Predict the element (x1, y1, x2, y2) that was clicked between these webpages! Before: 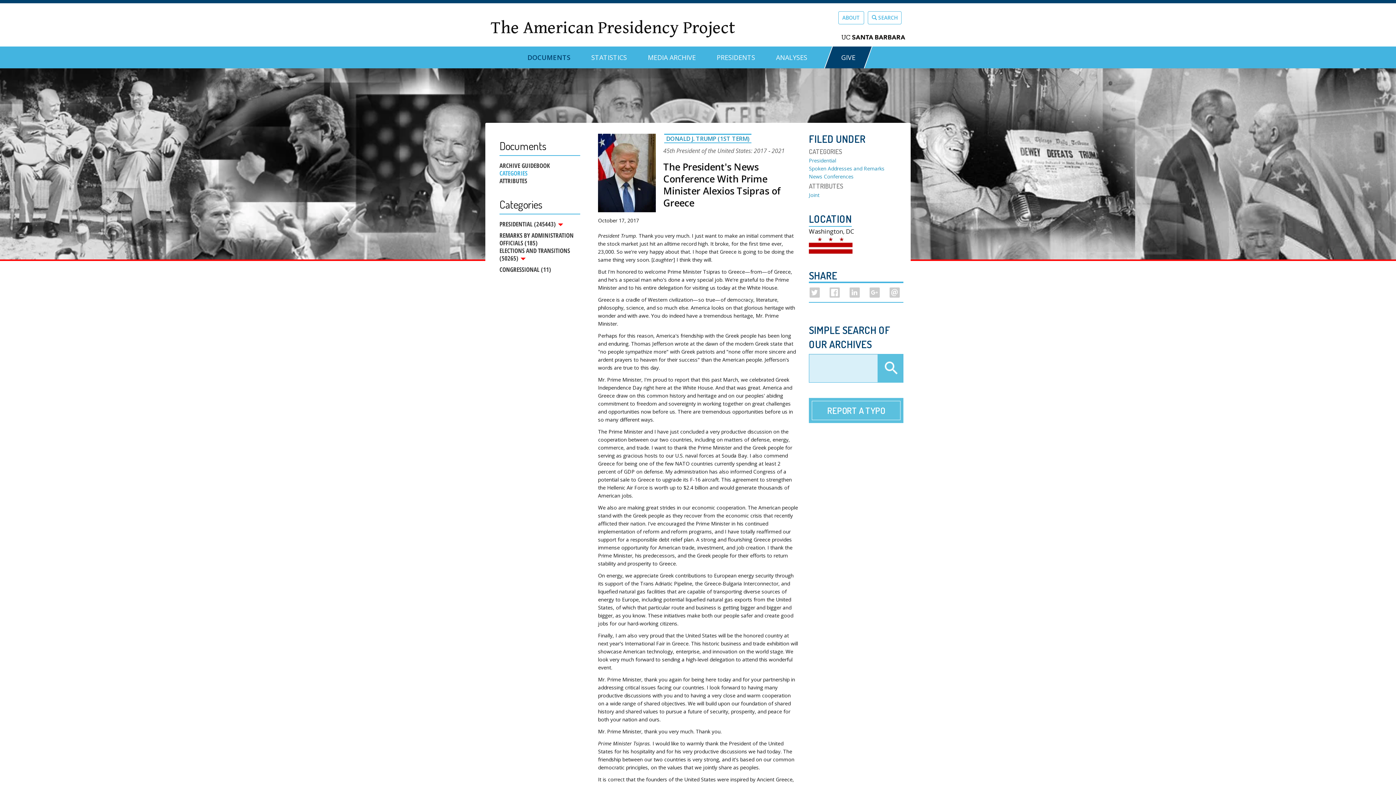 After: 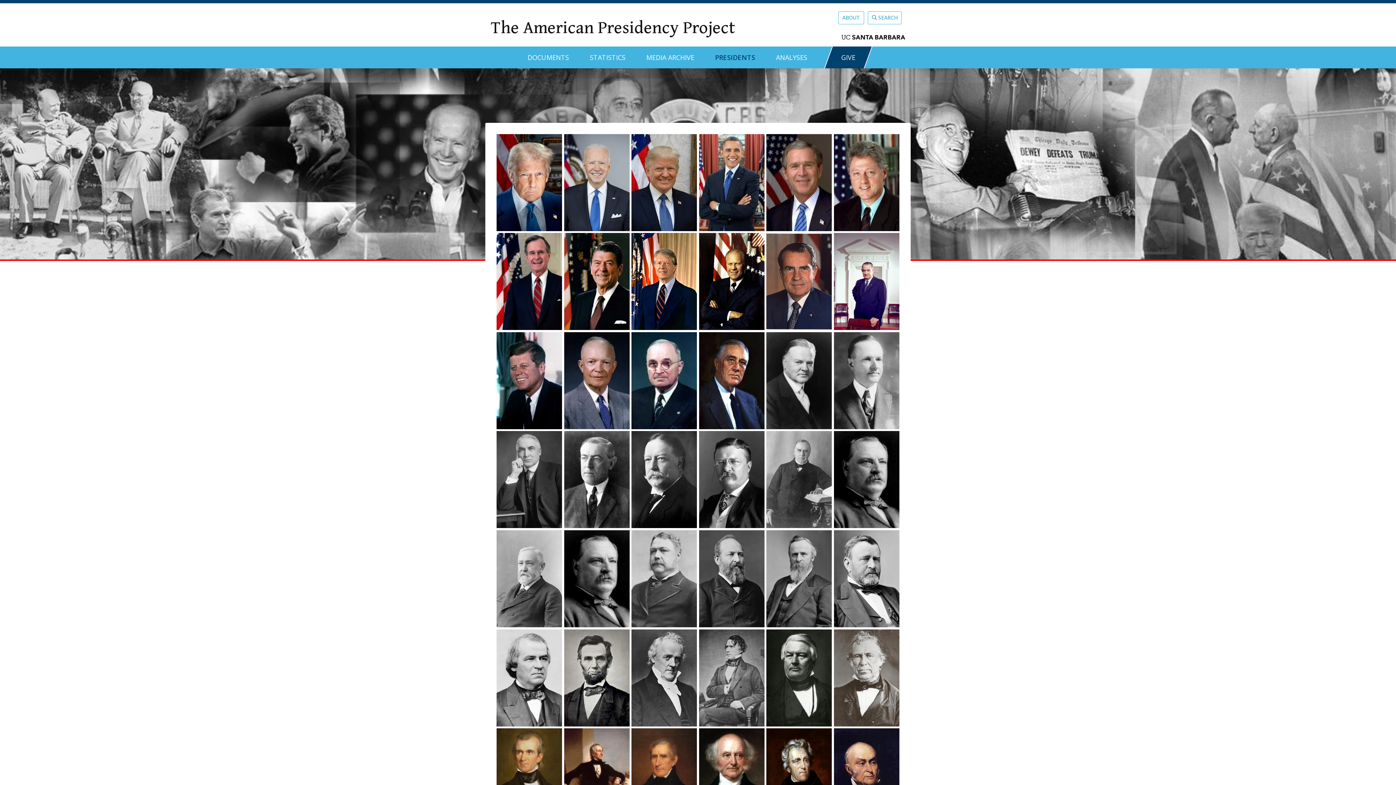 Action: bbox: (716, 46, 755, 62) label: PRESIDENTS